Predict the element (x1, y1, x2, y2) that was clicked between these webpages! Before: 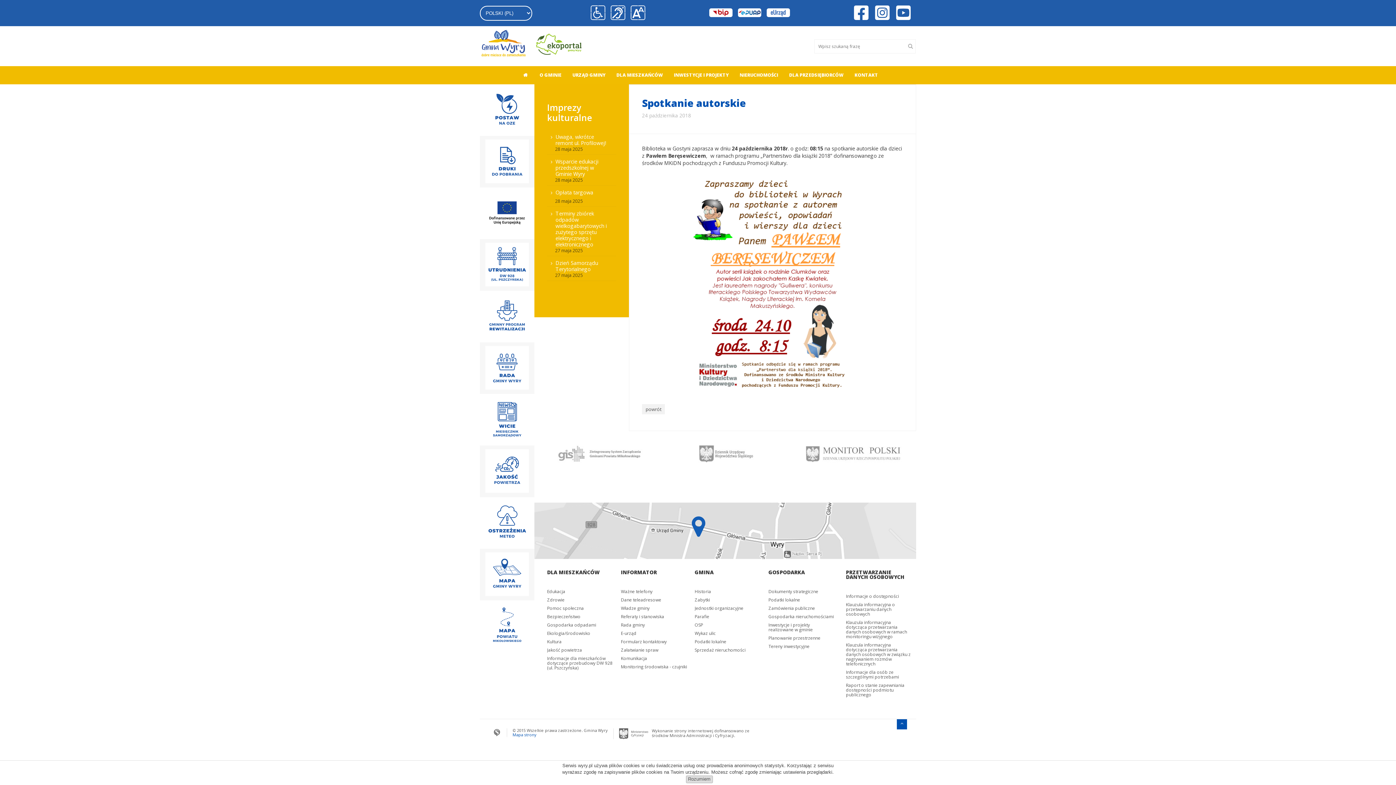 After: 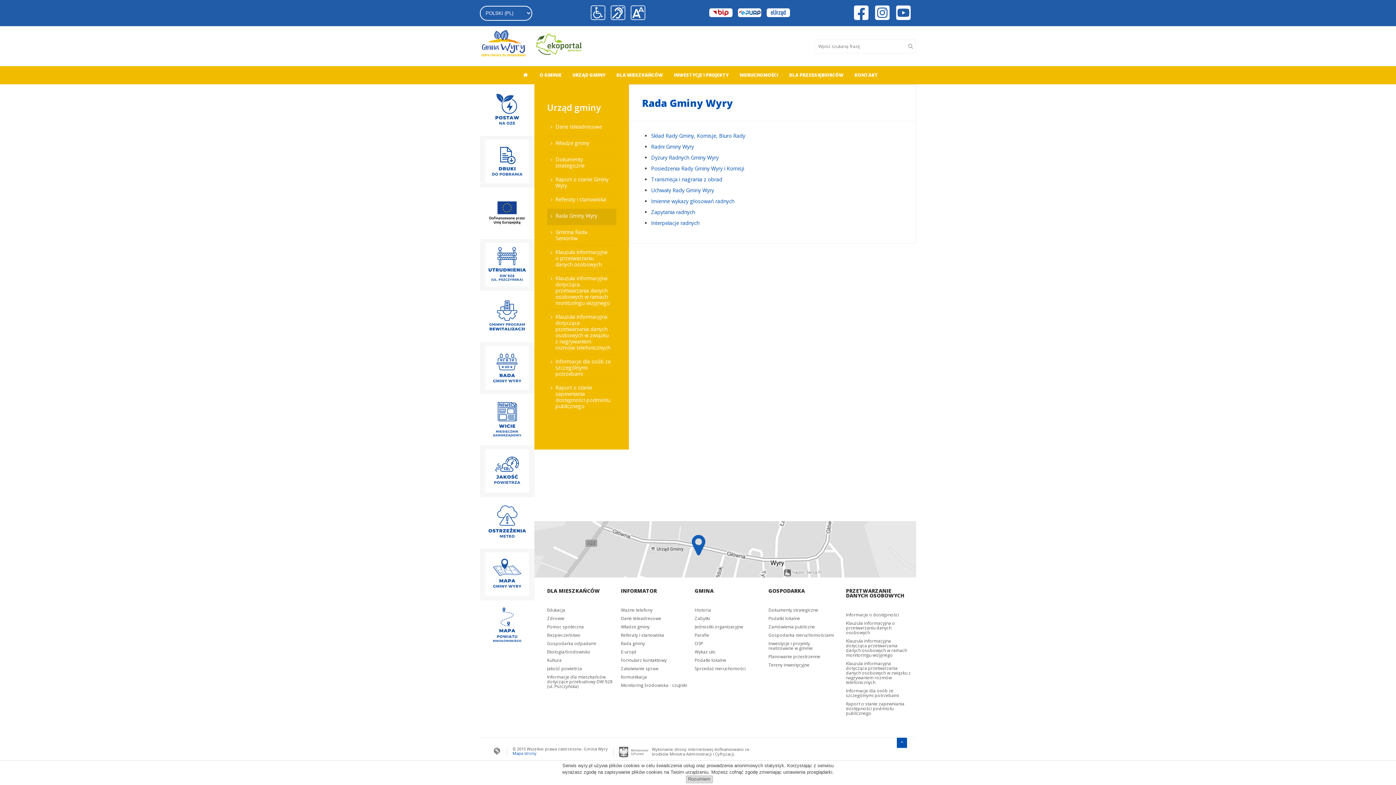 Action: bbox: (485, 384, 529, 391)